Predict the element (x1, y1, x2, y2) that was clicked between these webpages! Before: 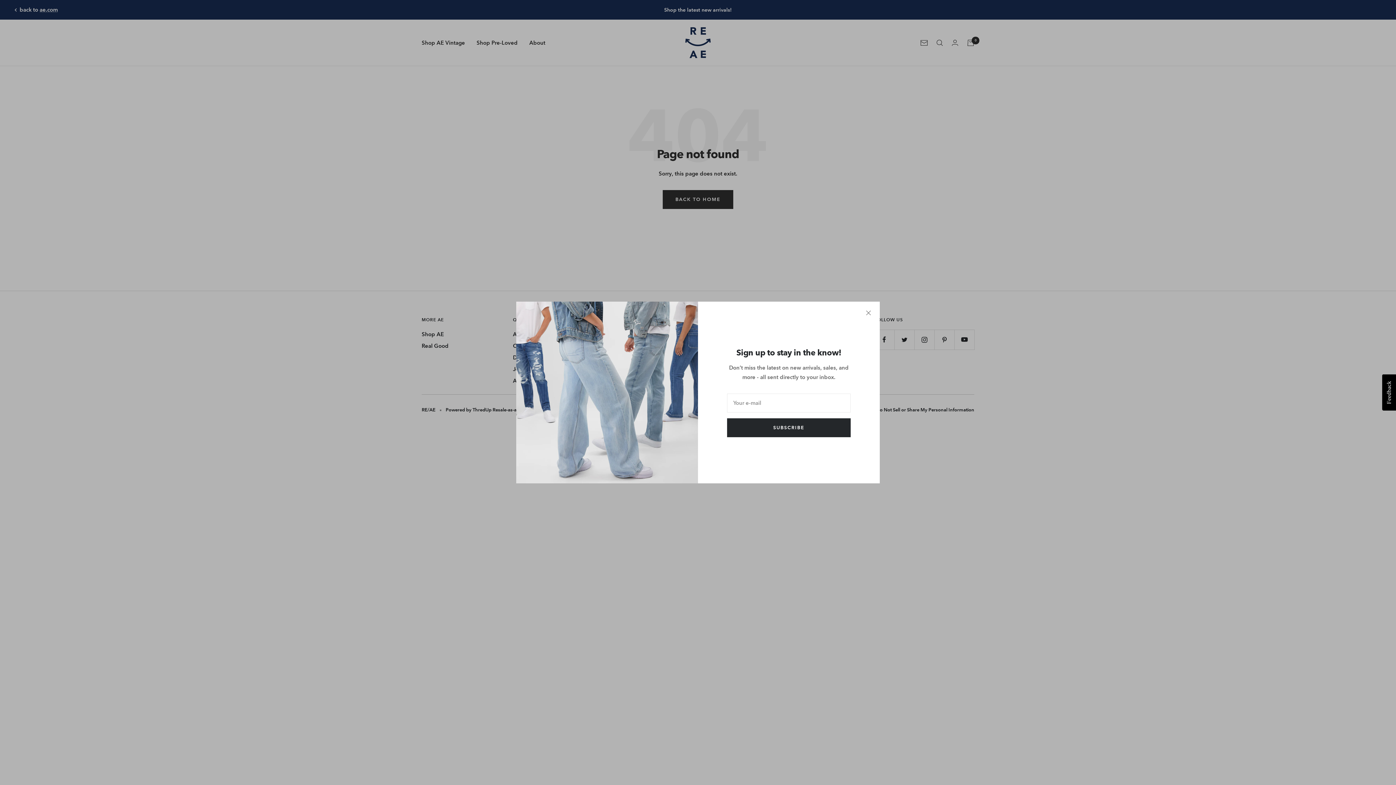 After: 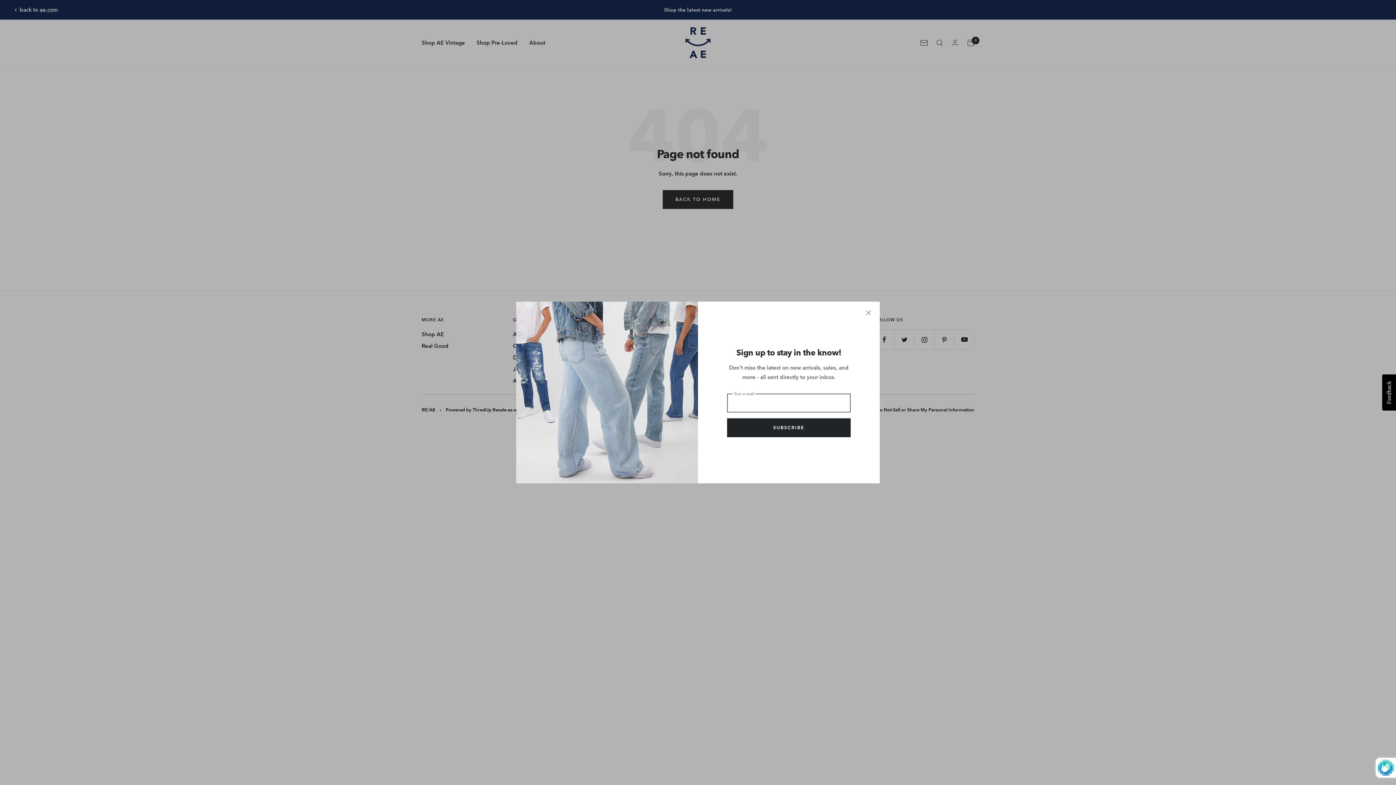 Action: label: SUBSCRIBE bbox: (727, 418, 850, 437)